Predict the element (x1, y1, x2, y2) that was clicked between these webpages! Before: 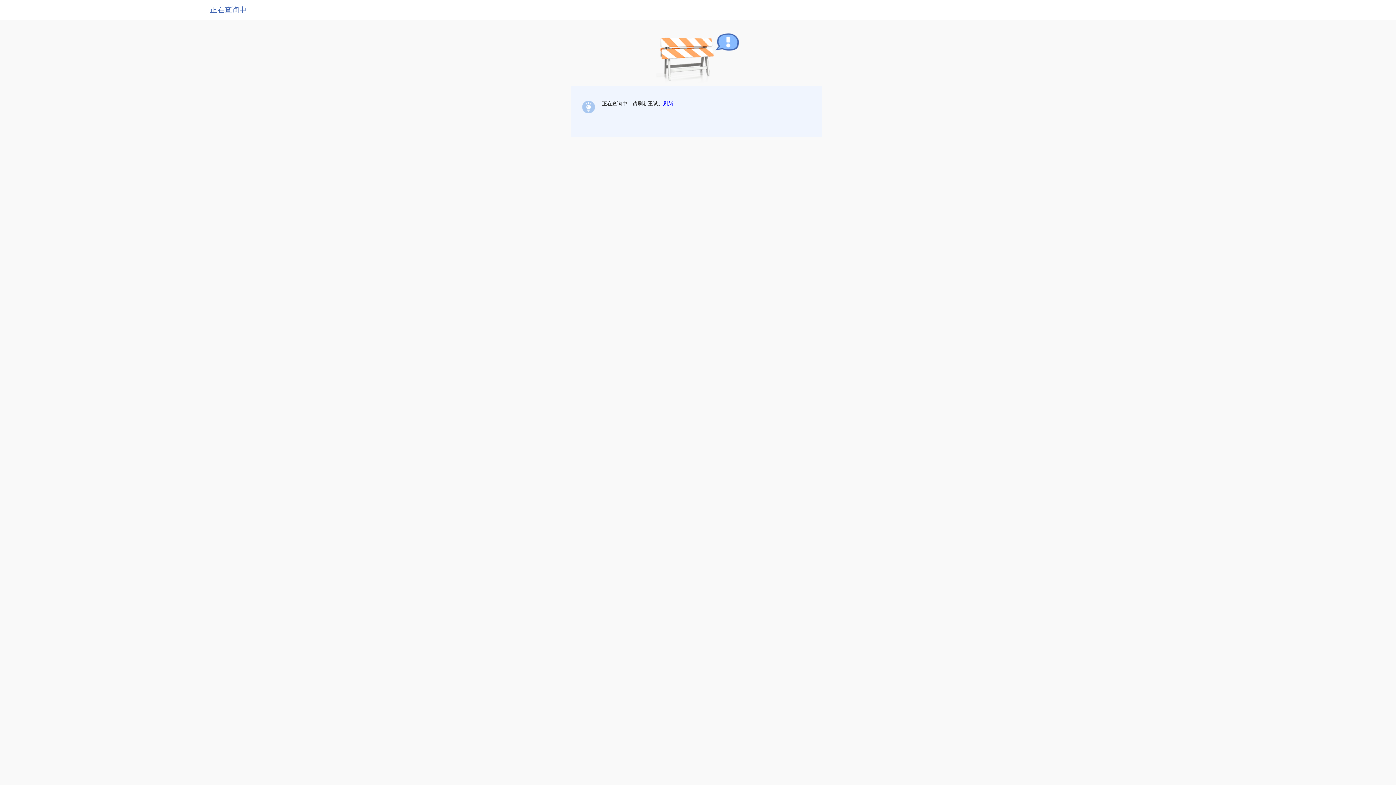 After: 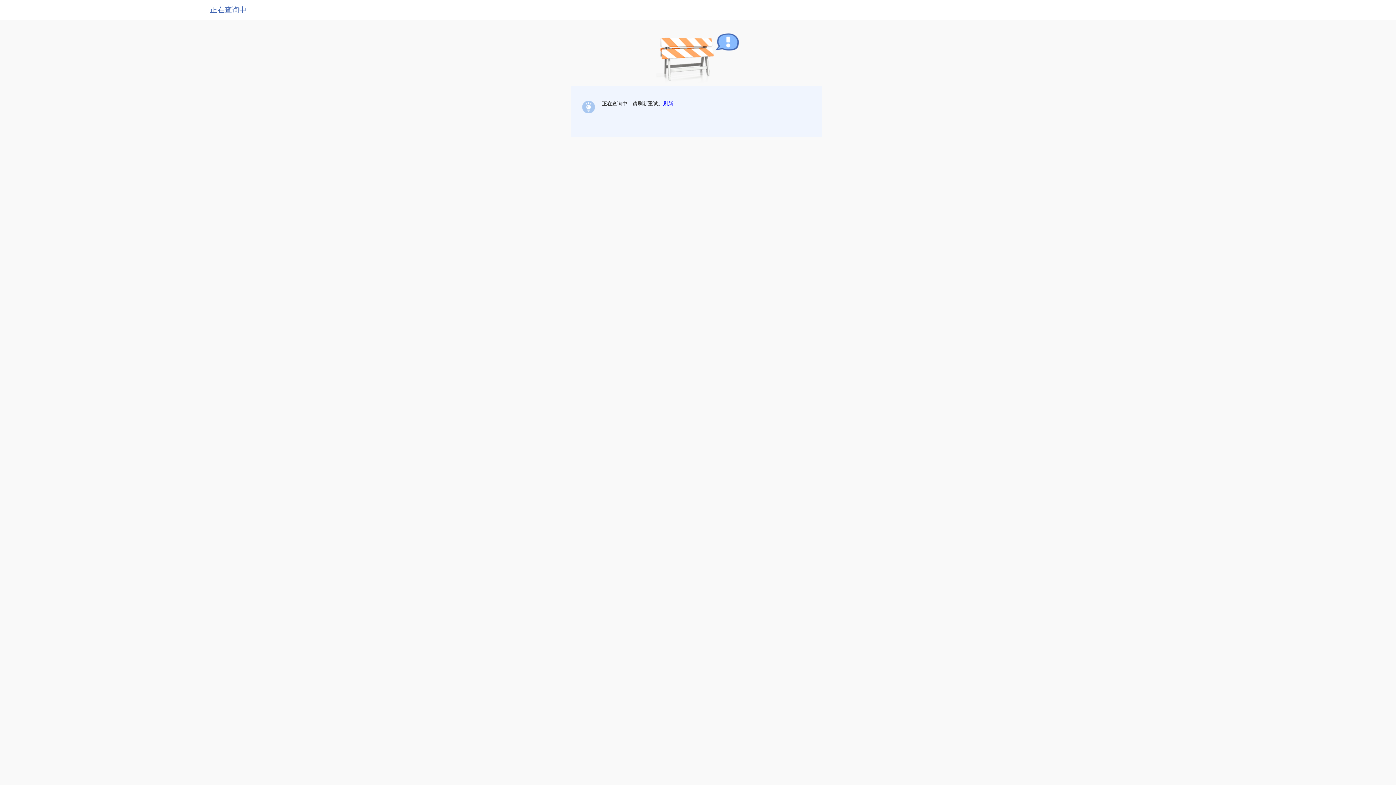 Action: bbox: (663, 100, 673, 106) label: 刷新